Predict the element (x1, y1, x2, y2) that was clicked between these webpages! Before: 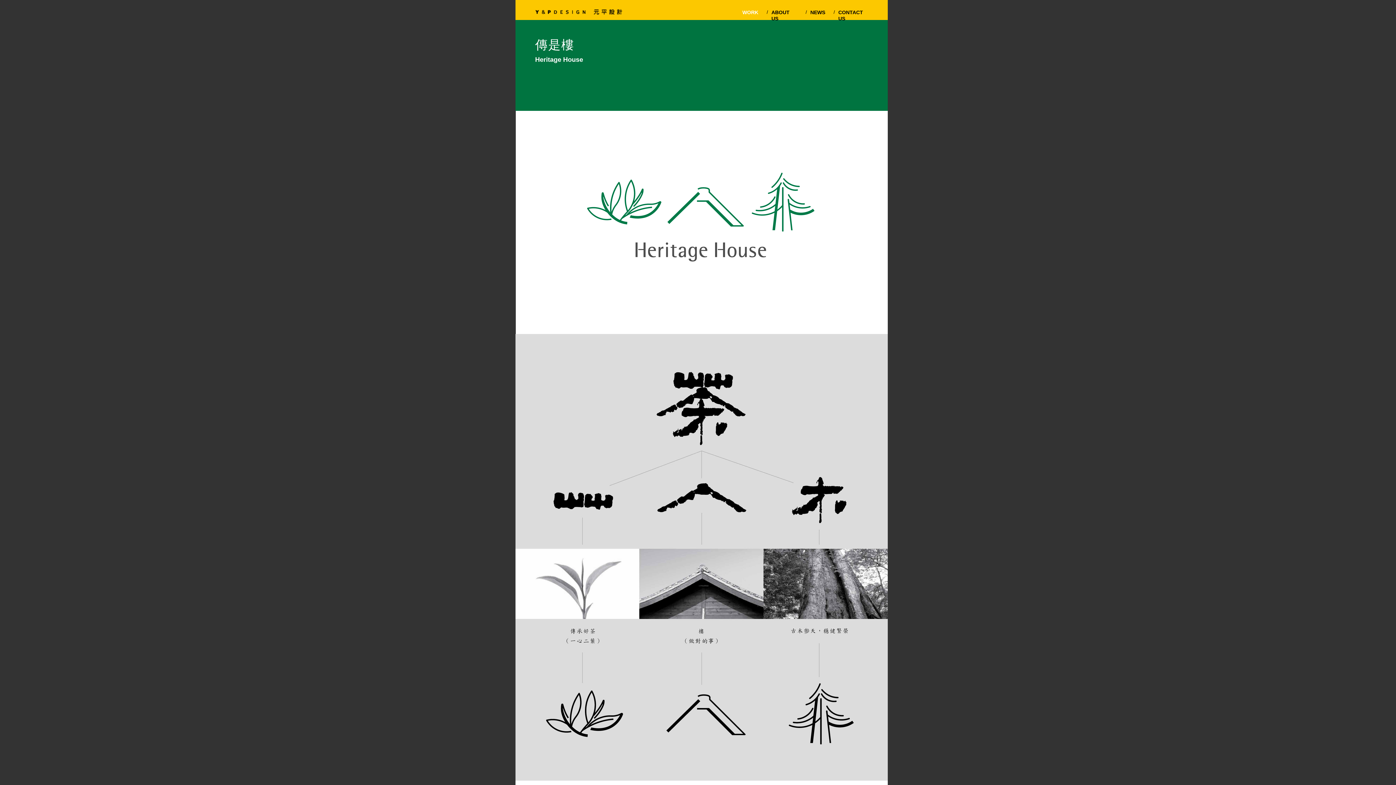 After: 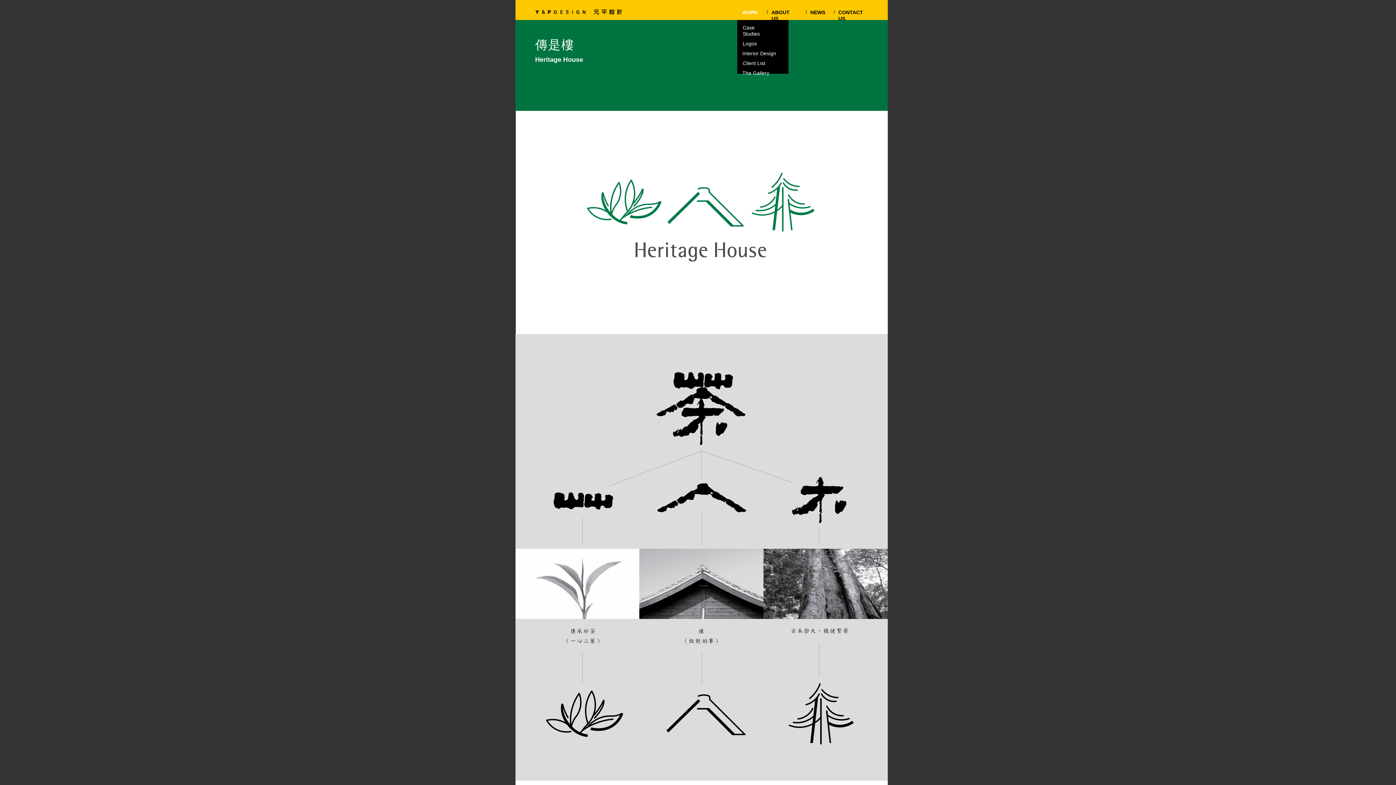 Action: label: WORK bbox: (742, 9, 758, 15)